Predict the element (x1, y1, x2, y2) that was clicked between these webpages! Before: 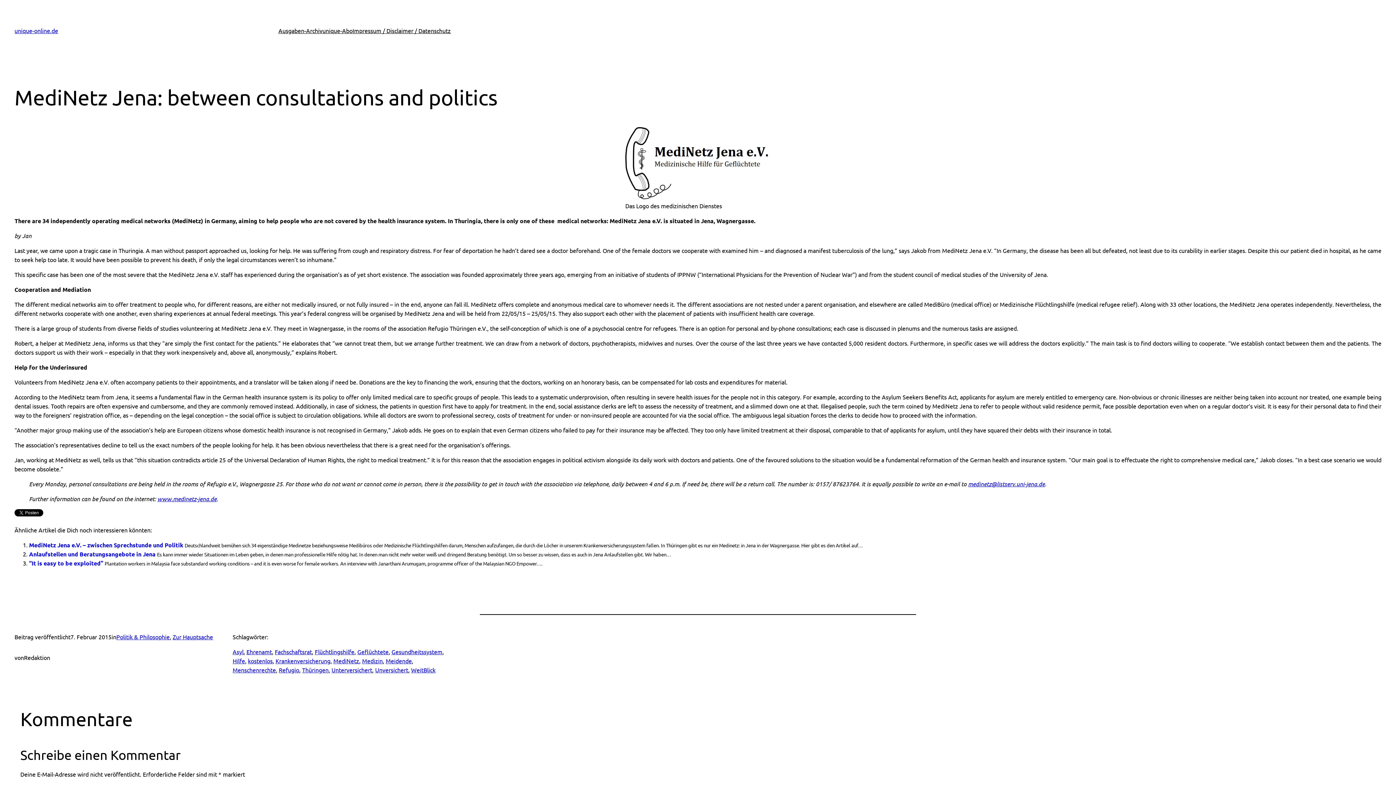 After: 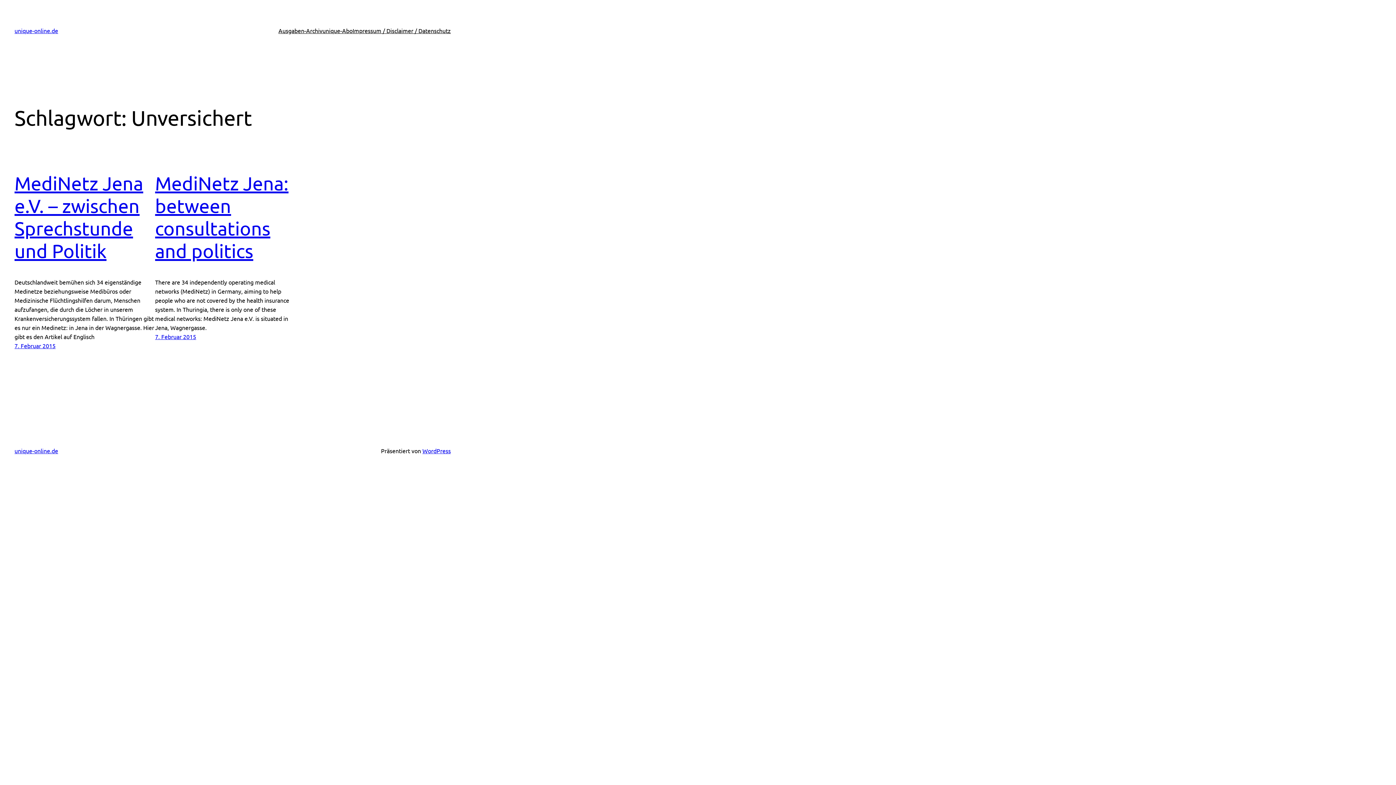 Action: bbox: (375, 666, 408, 673) label: Unversichert